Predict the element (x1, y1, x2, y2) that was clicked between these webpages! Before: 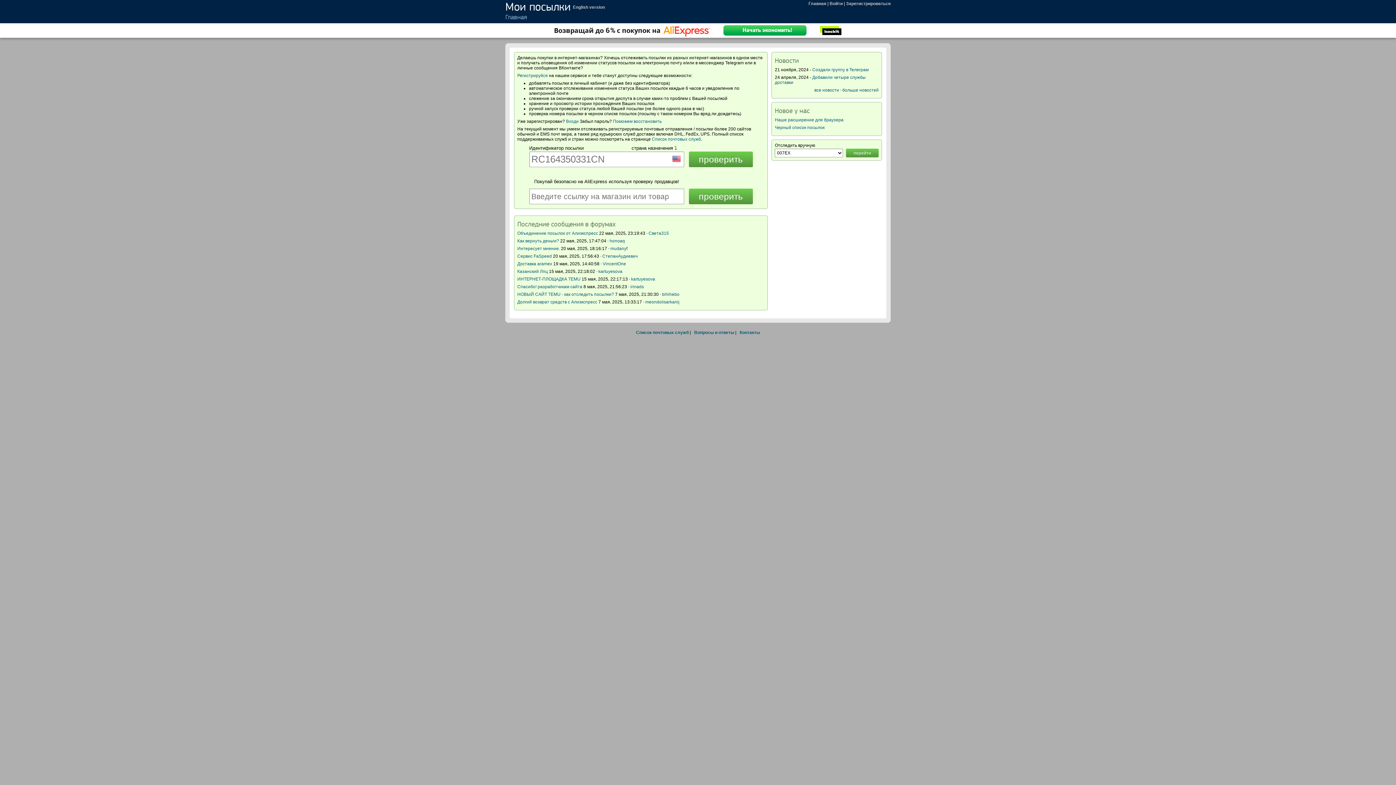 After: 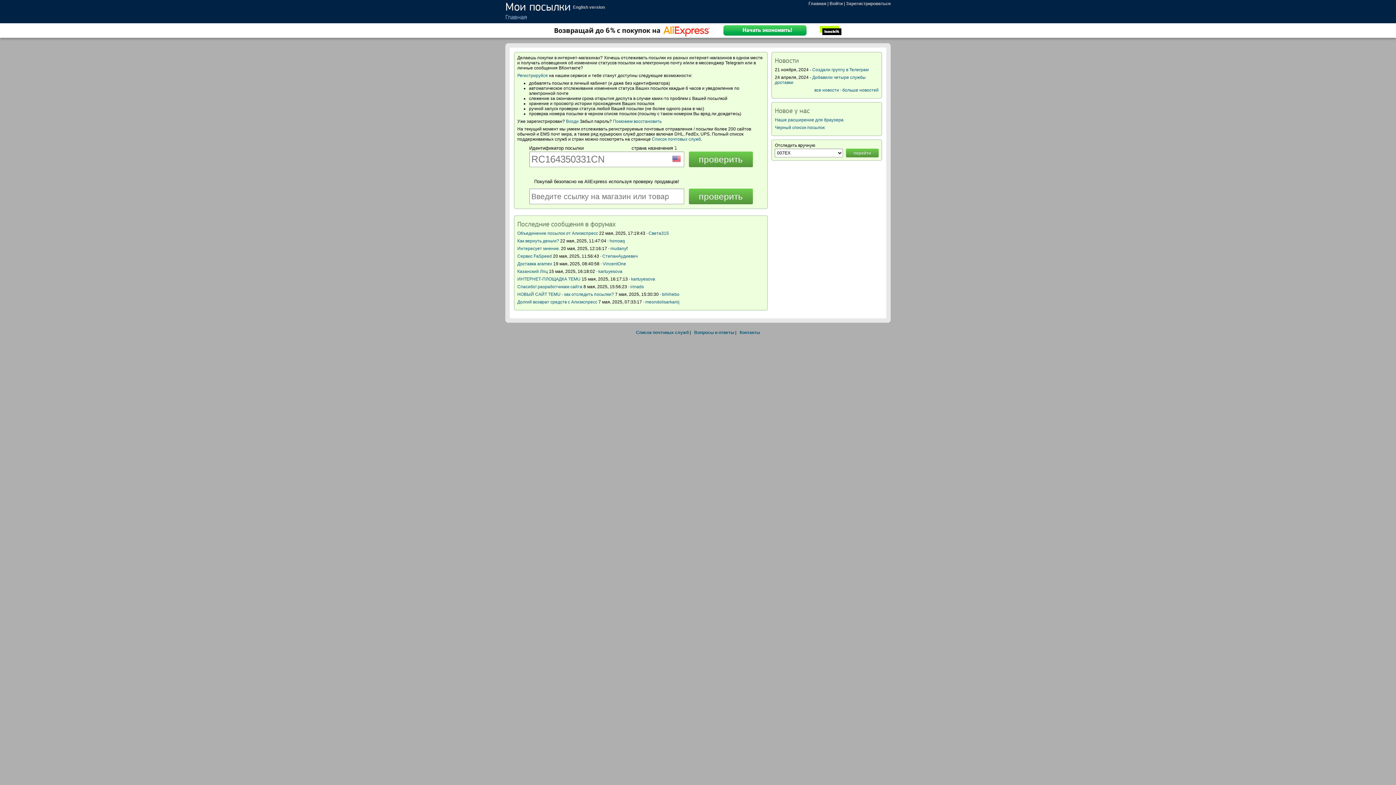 Action: label: Интересует мнение. bbox: (517, 246, 560, 251)